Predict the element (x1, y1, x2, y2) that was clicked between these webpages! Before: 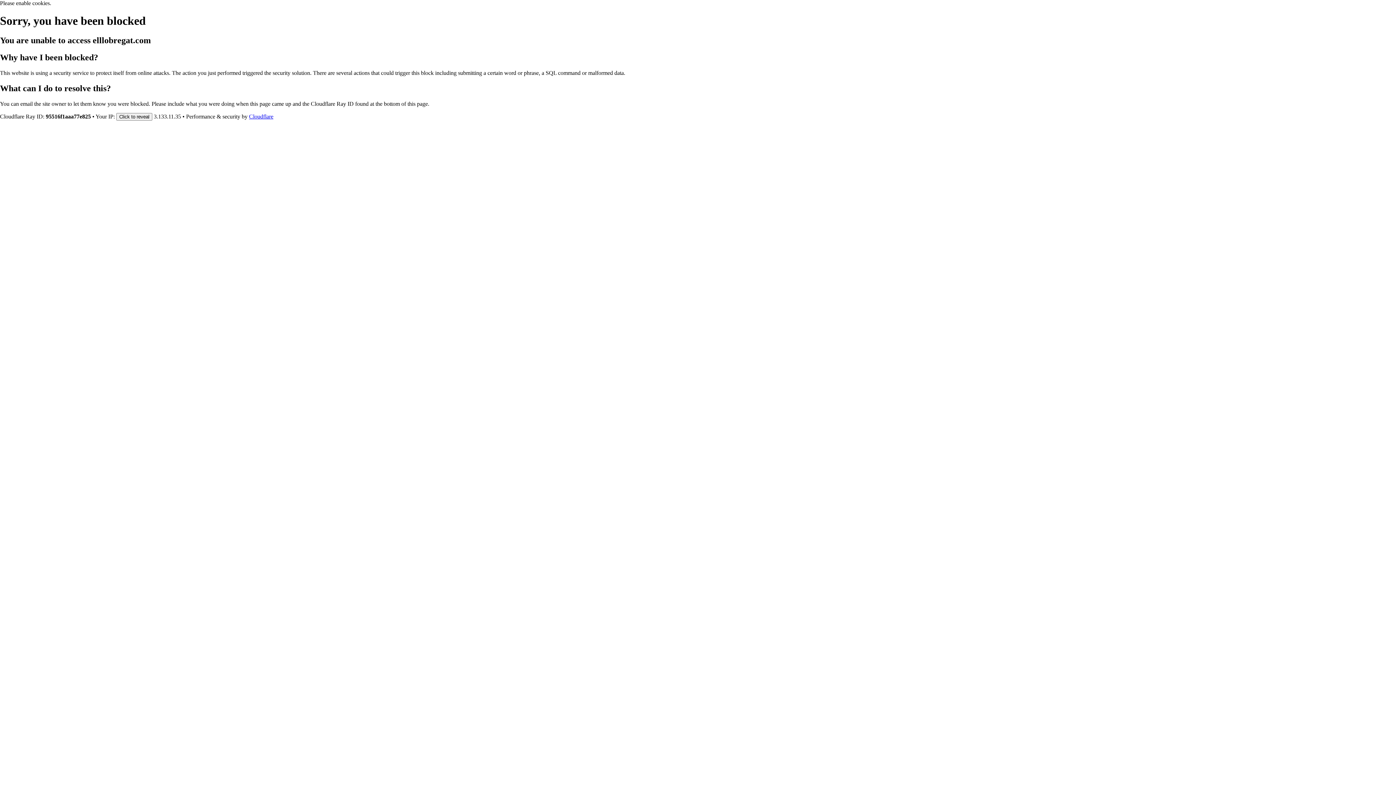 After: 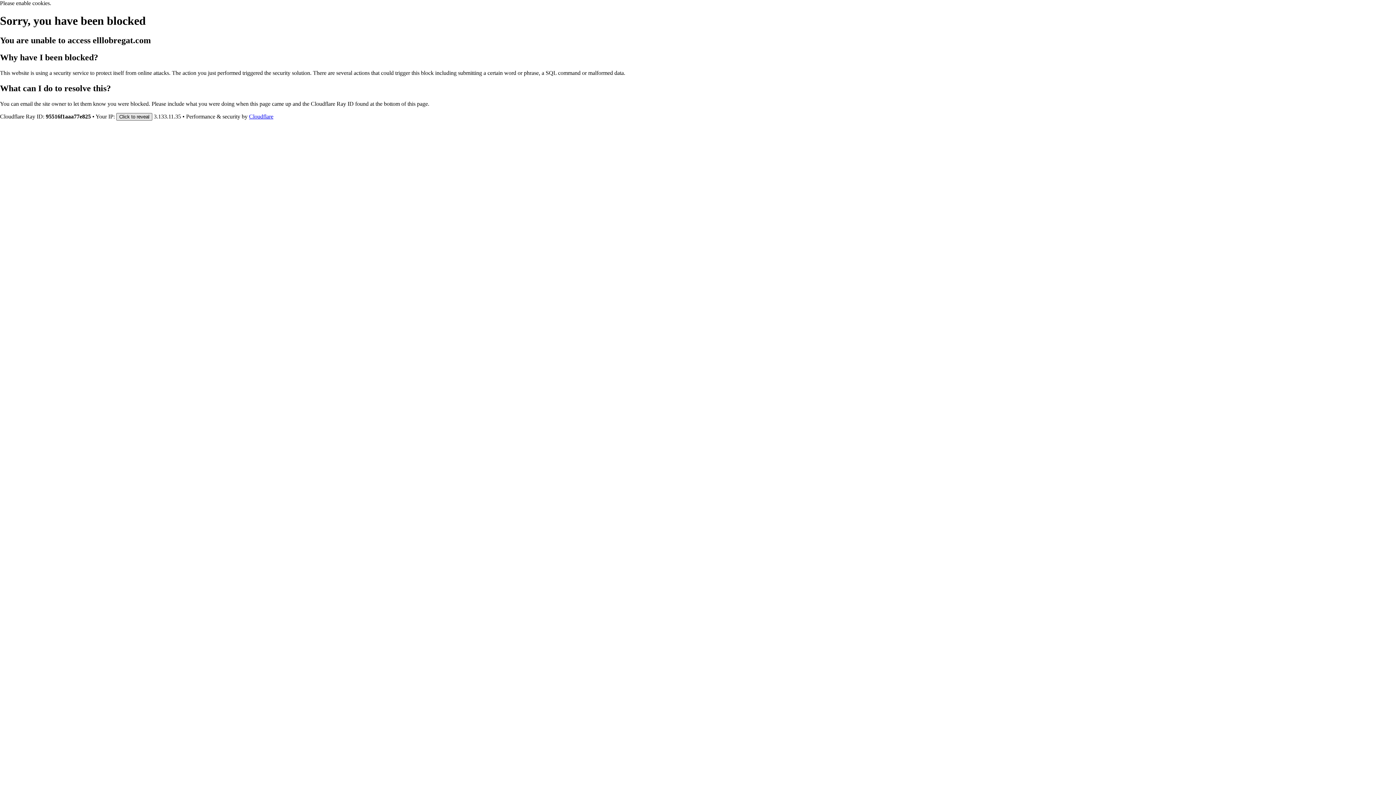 Action: label: Click to reveal bbox: (116, 112, 152, 120)